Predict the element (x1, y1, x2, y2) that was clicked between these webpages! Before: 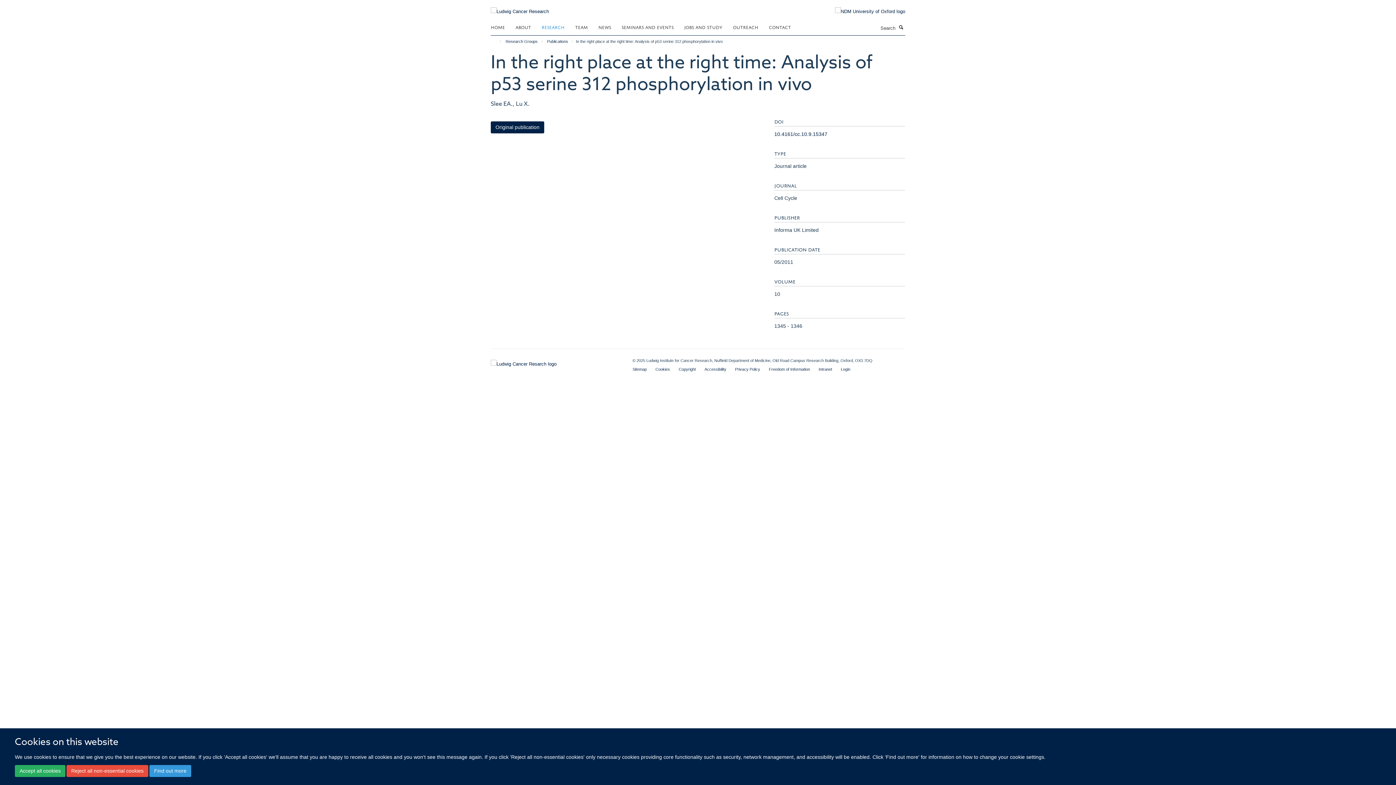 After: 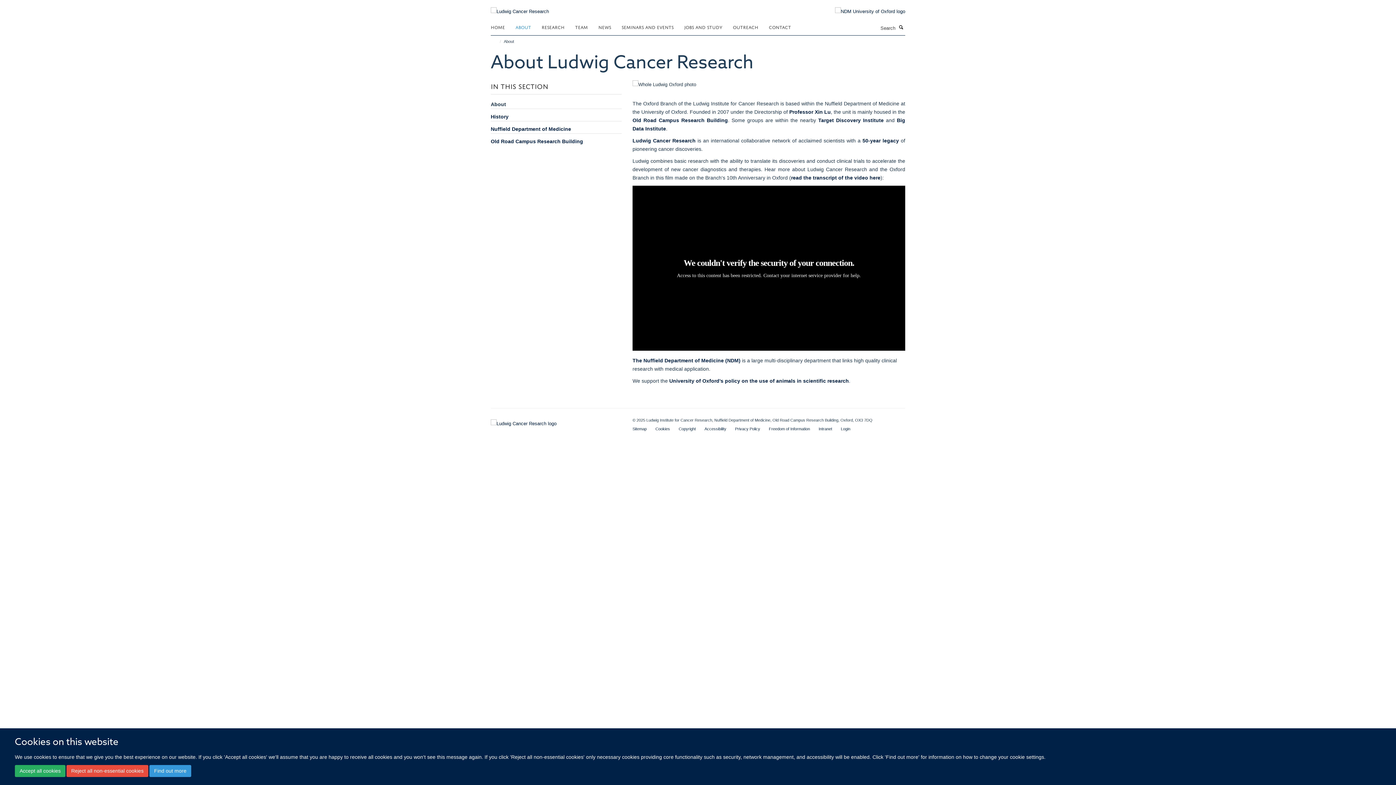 Action: bbox: (515, 21, 540, 32) label: ABOUT